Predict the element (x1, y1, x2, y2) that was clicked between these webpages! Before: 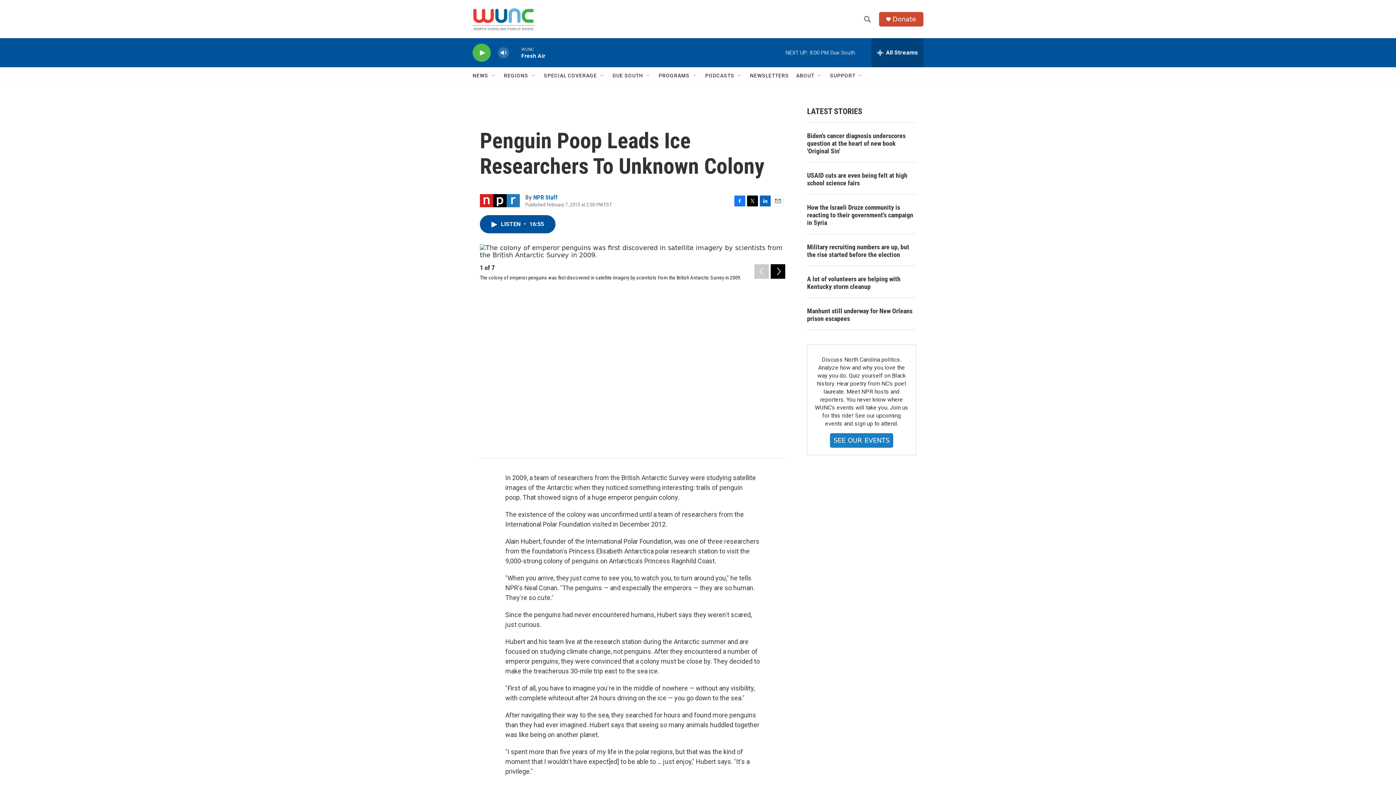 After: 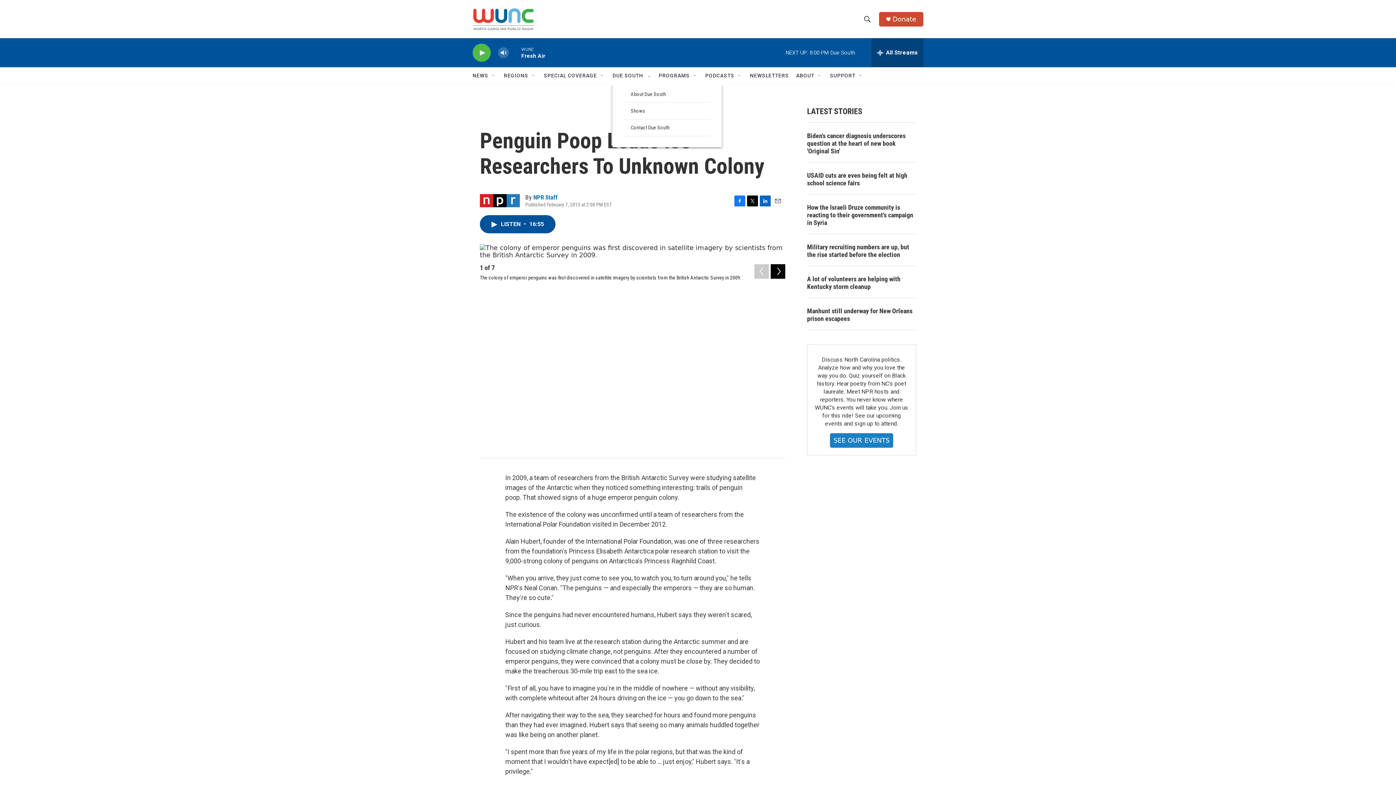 Action: label: Open Sub Navigation bbox: (645, 72, 651, 78)